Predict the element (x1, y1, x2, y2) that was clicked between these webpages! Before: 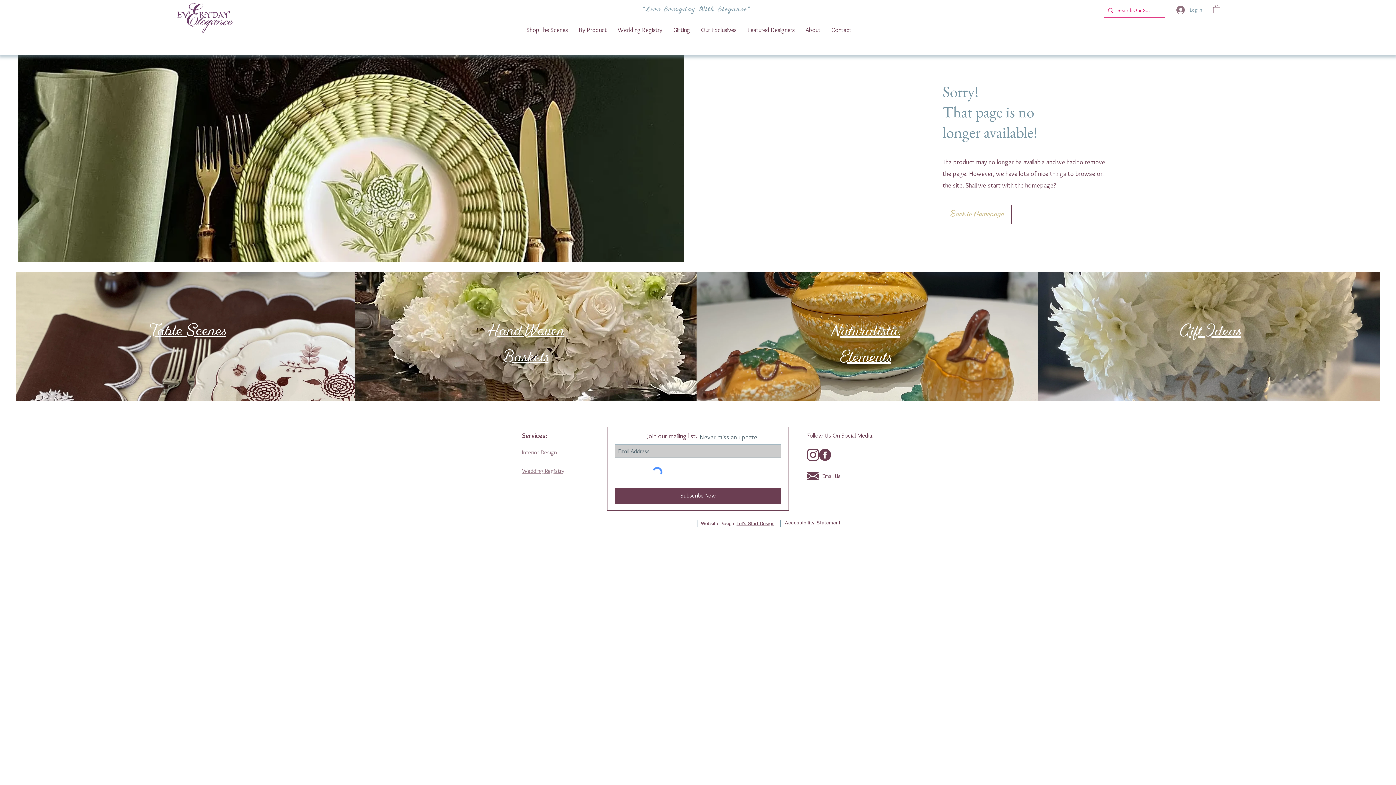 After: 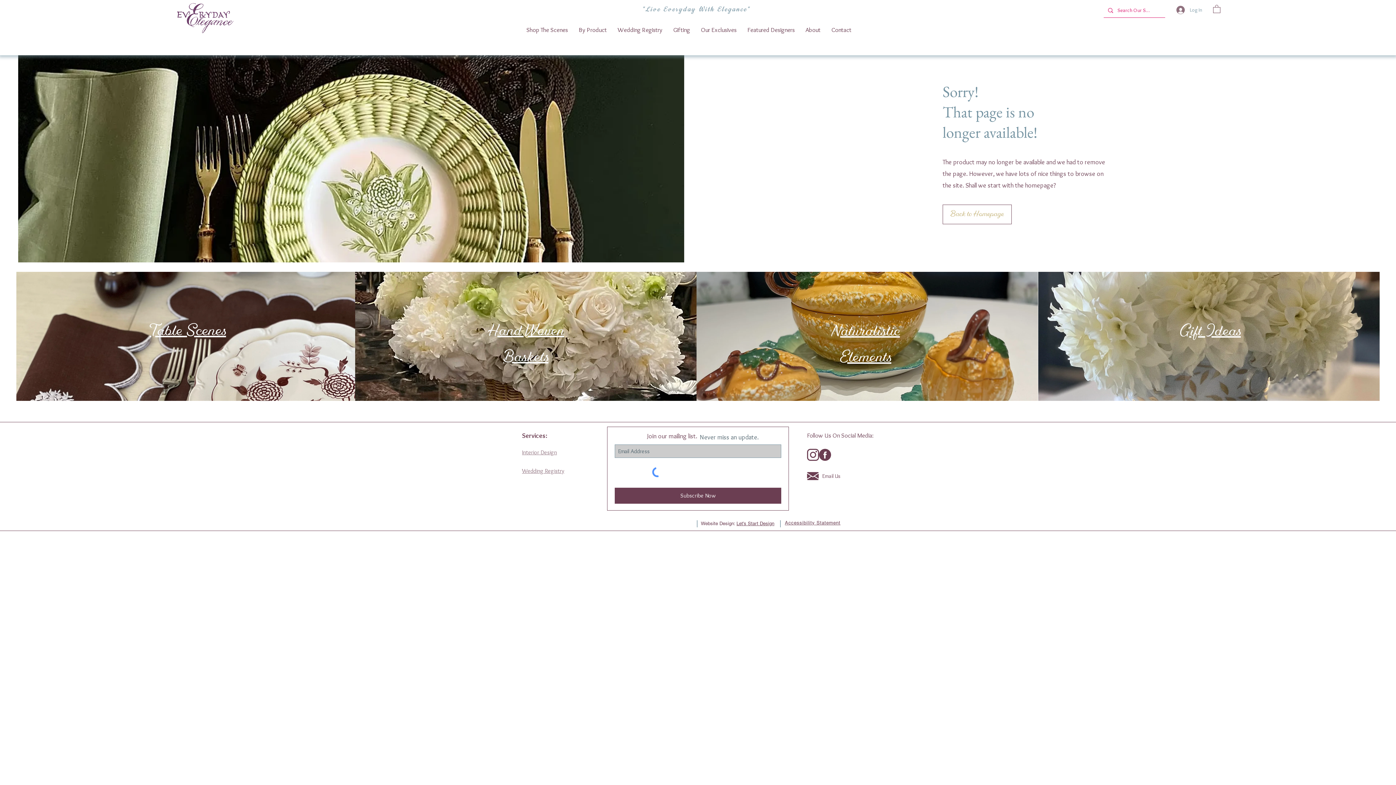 Action: label: Let's Start Design bbox: (736, 521, 774, 526)